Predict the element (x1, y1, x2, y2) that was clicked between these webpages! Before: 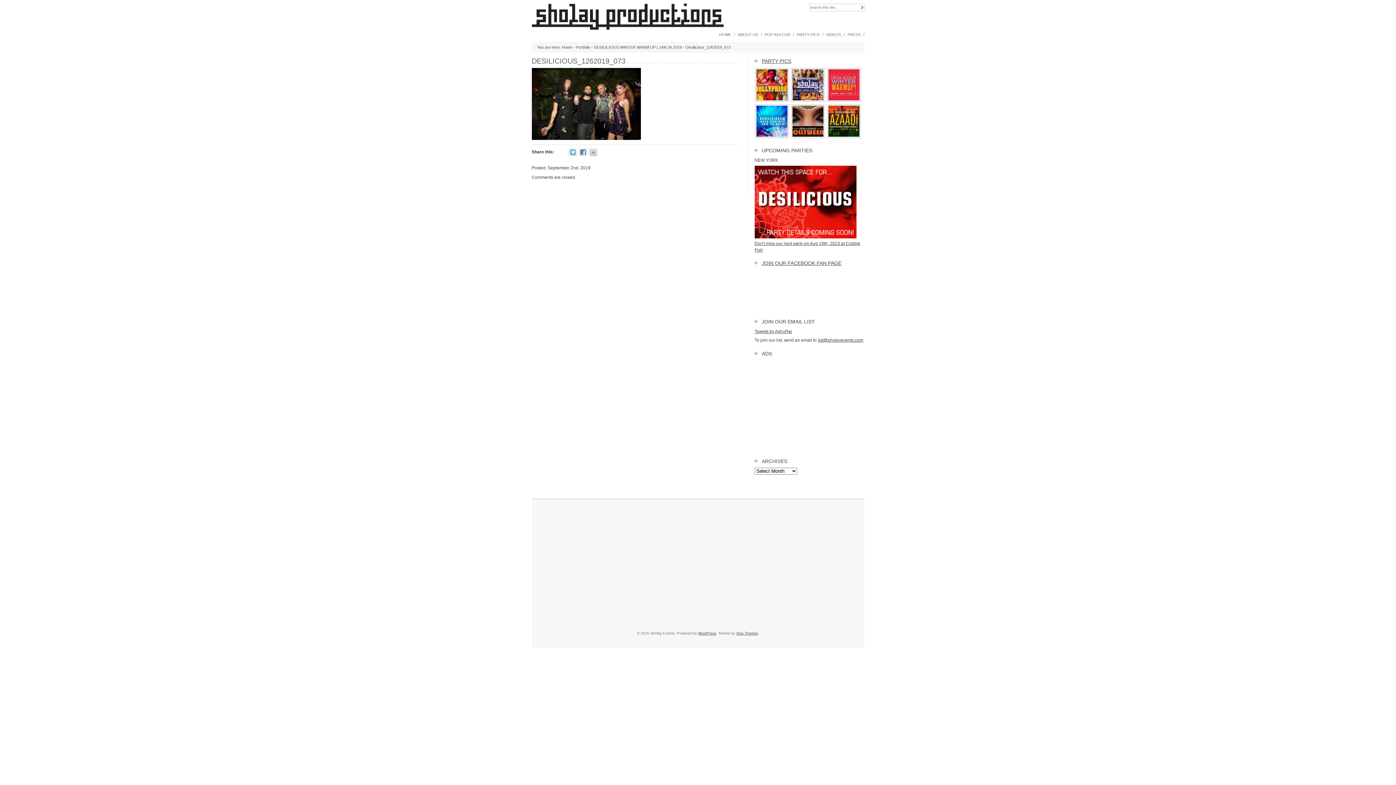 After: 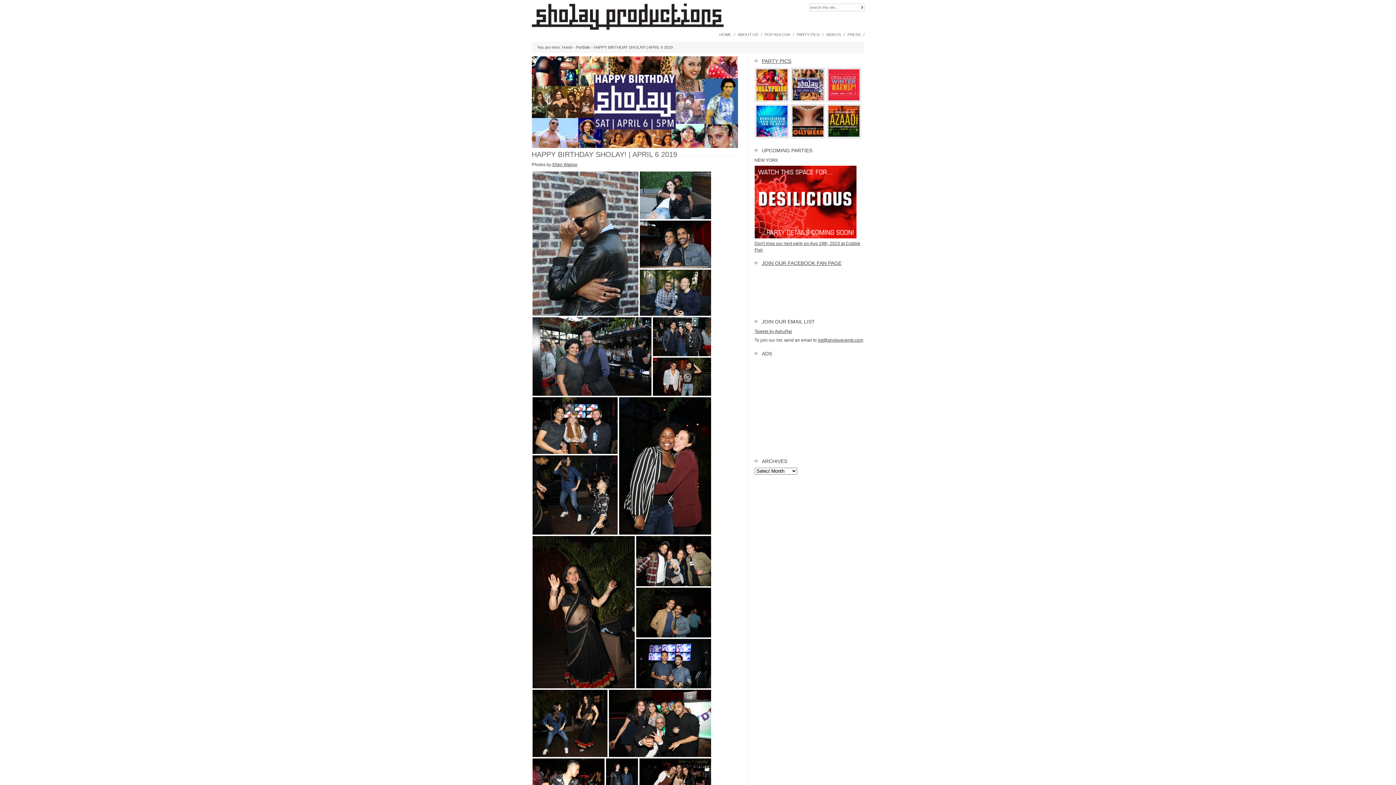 Action: bbox: (790, 98, 825, 103)